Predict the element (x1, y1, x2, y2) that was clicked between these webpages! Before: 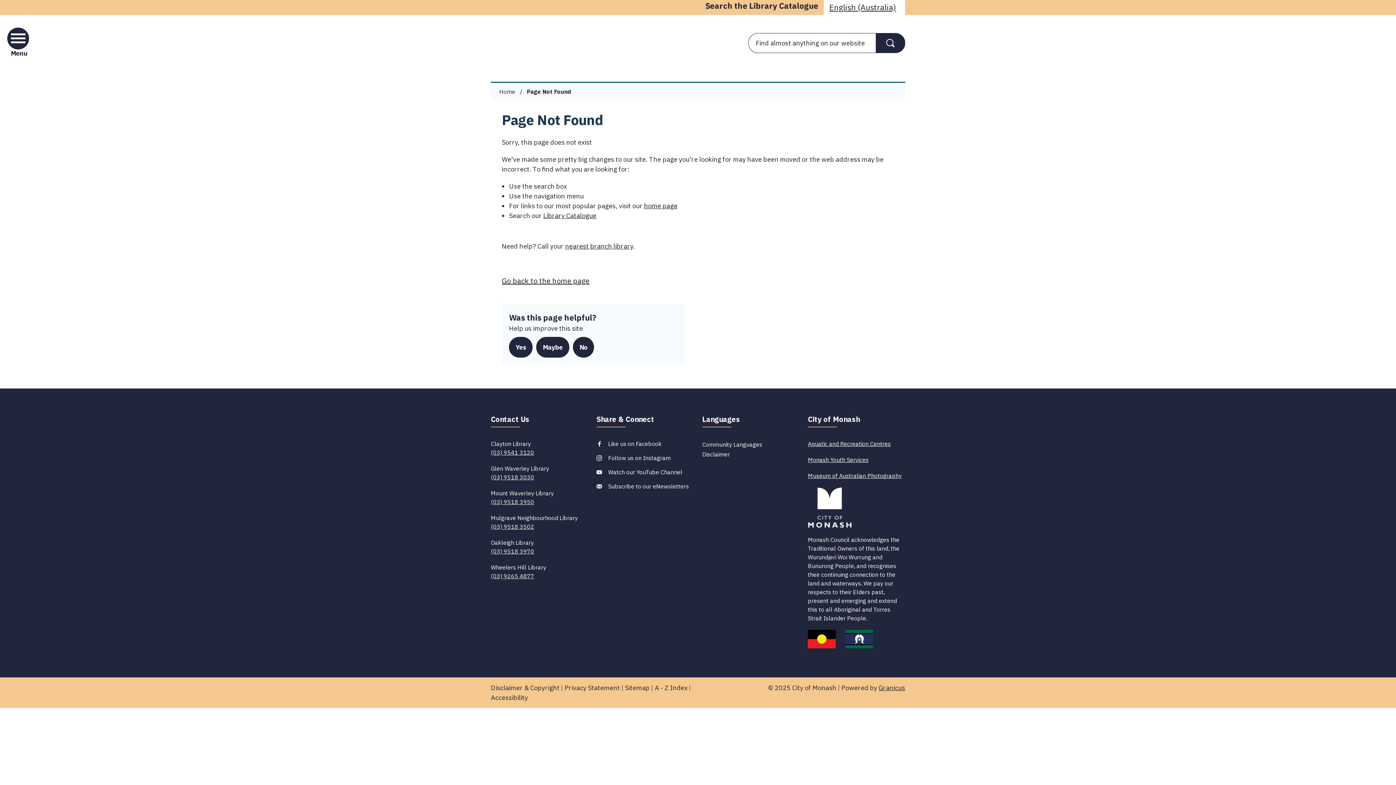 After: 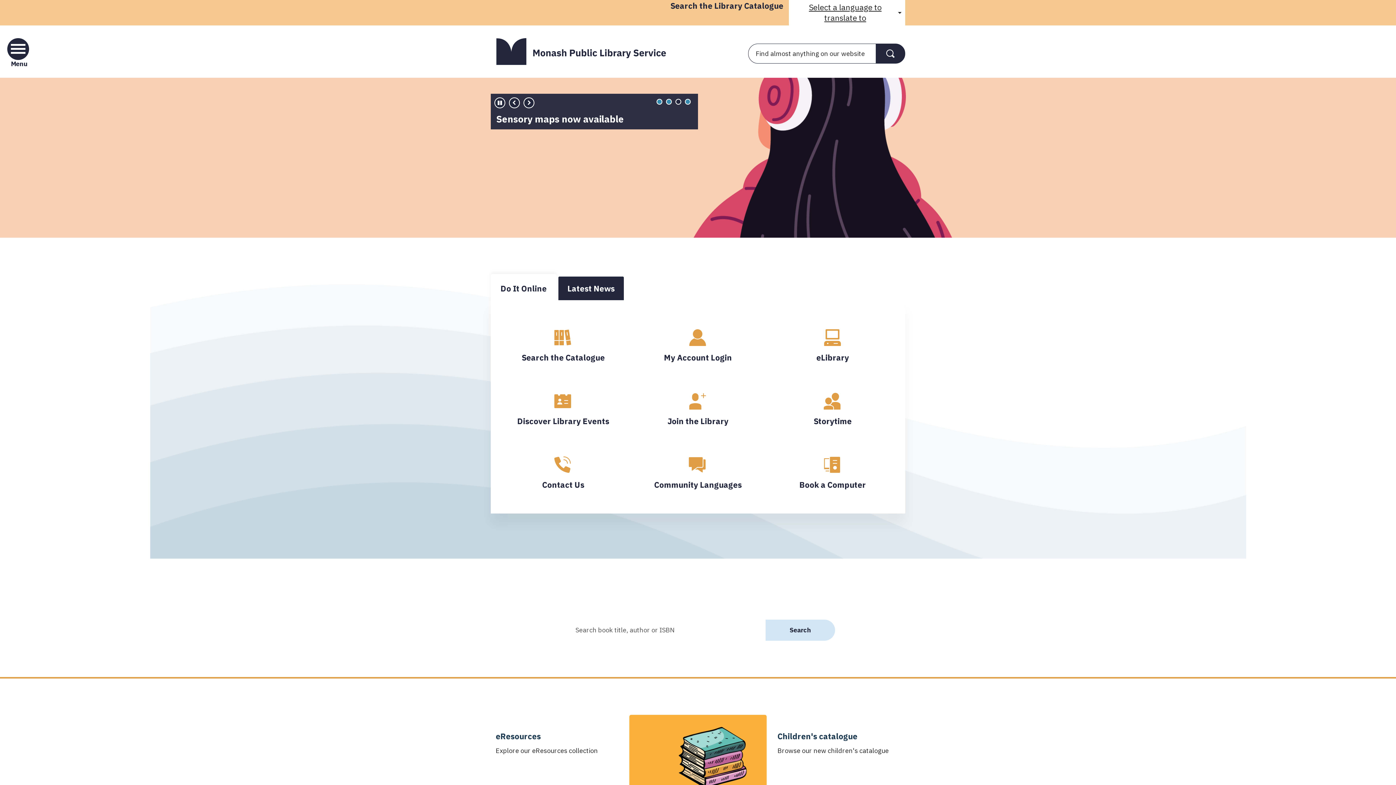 Action: label: City of Monash - Home - Logo bbox: (496, 27, 674, 54)